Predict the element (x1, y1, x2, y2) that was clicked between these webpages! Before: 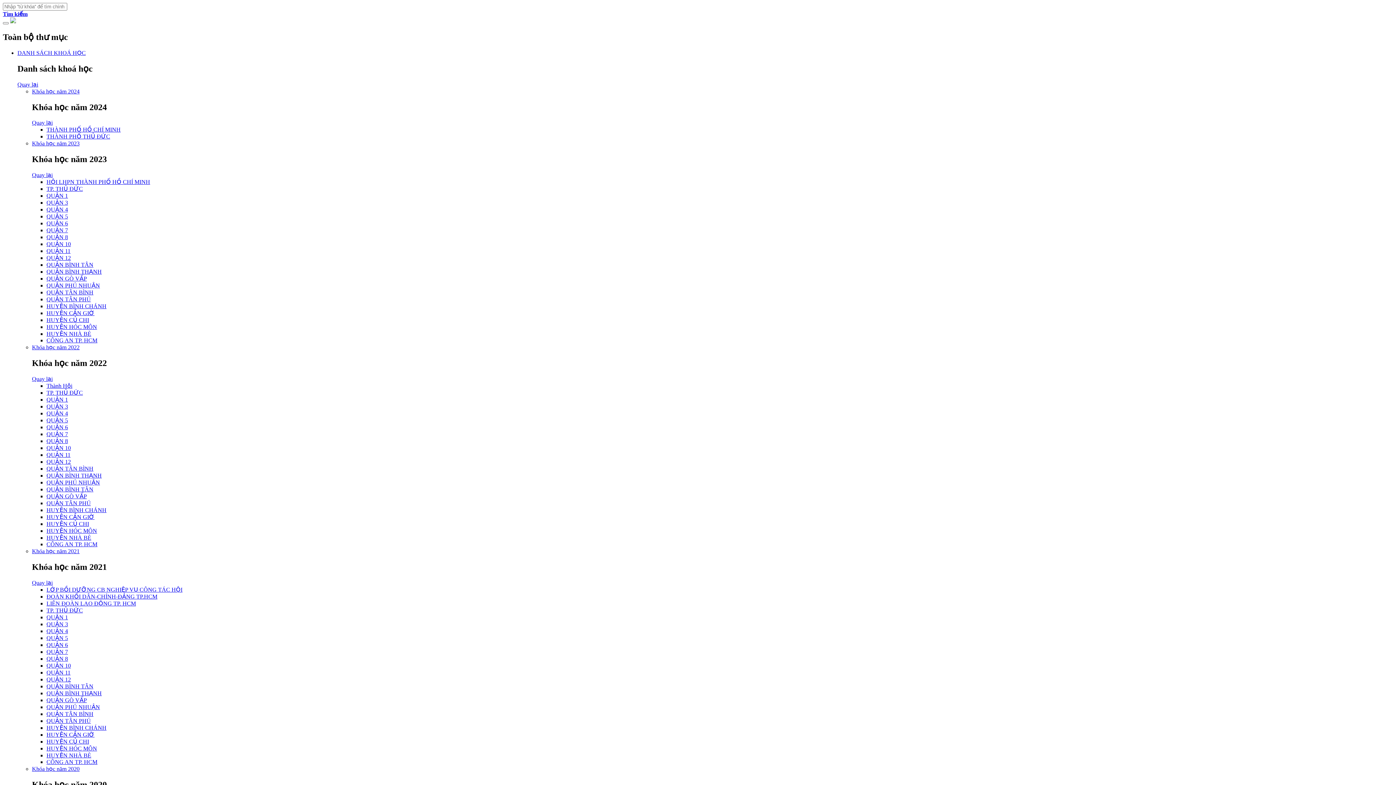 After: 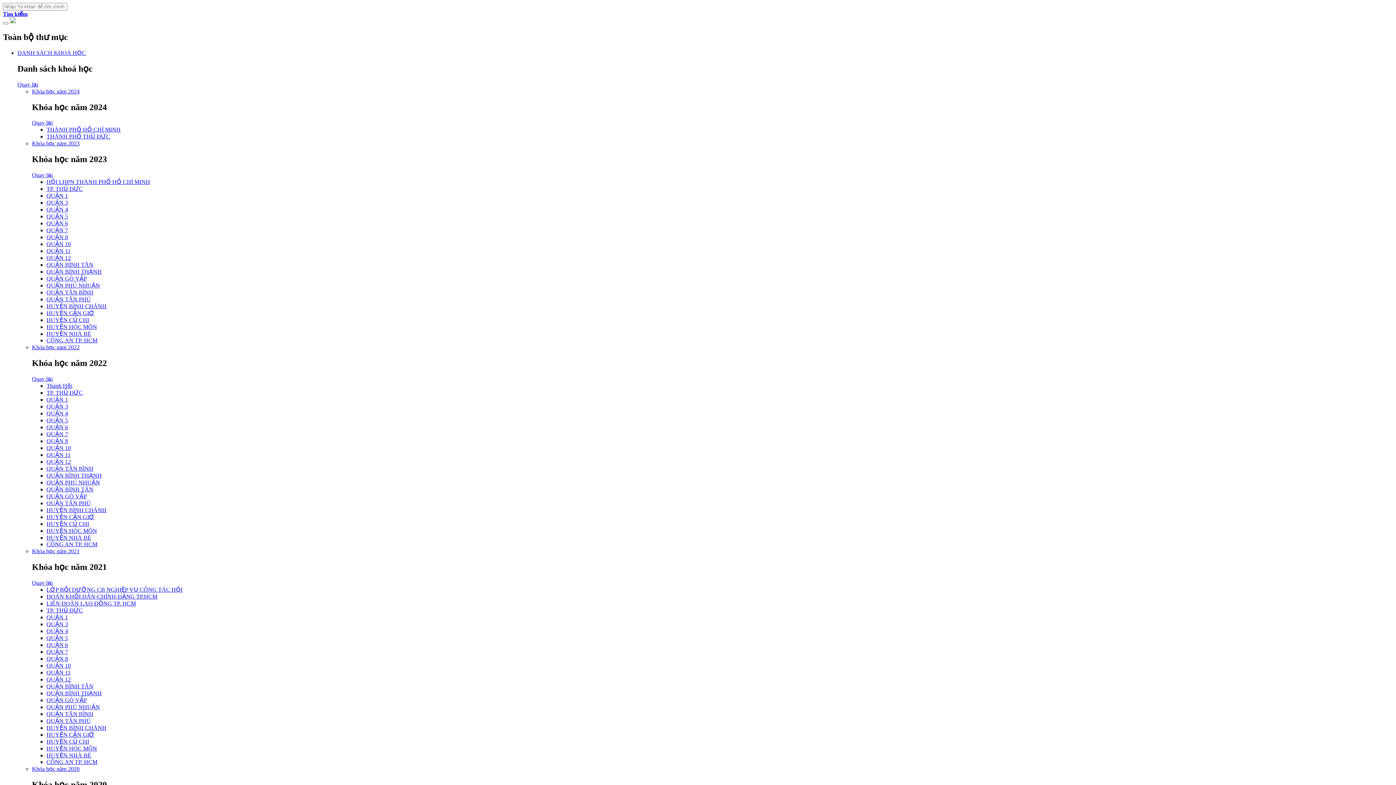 Action: bbox: (46, 185, 82, 192) label: TP. THỦ ĐỨC